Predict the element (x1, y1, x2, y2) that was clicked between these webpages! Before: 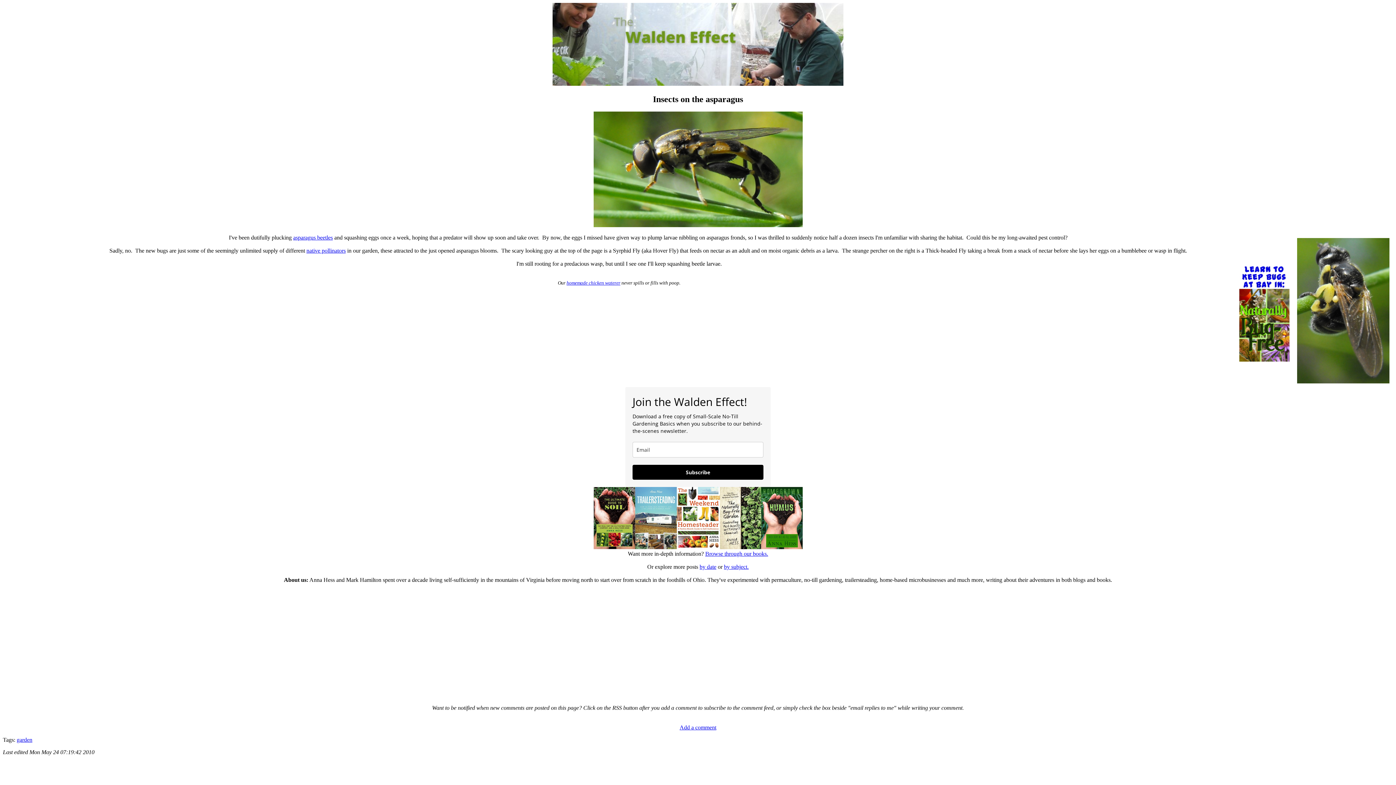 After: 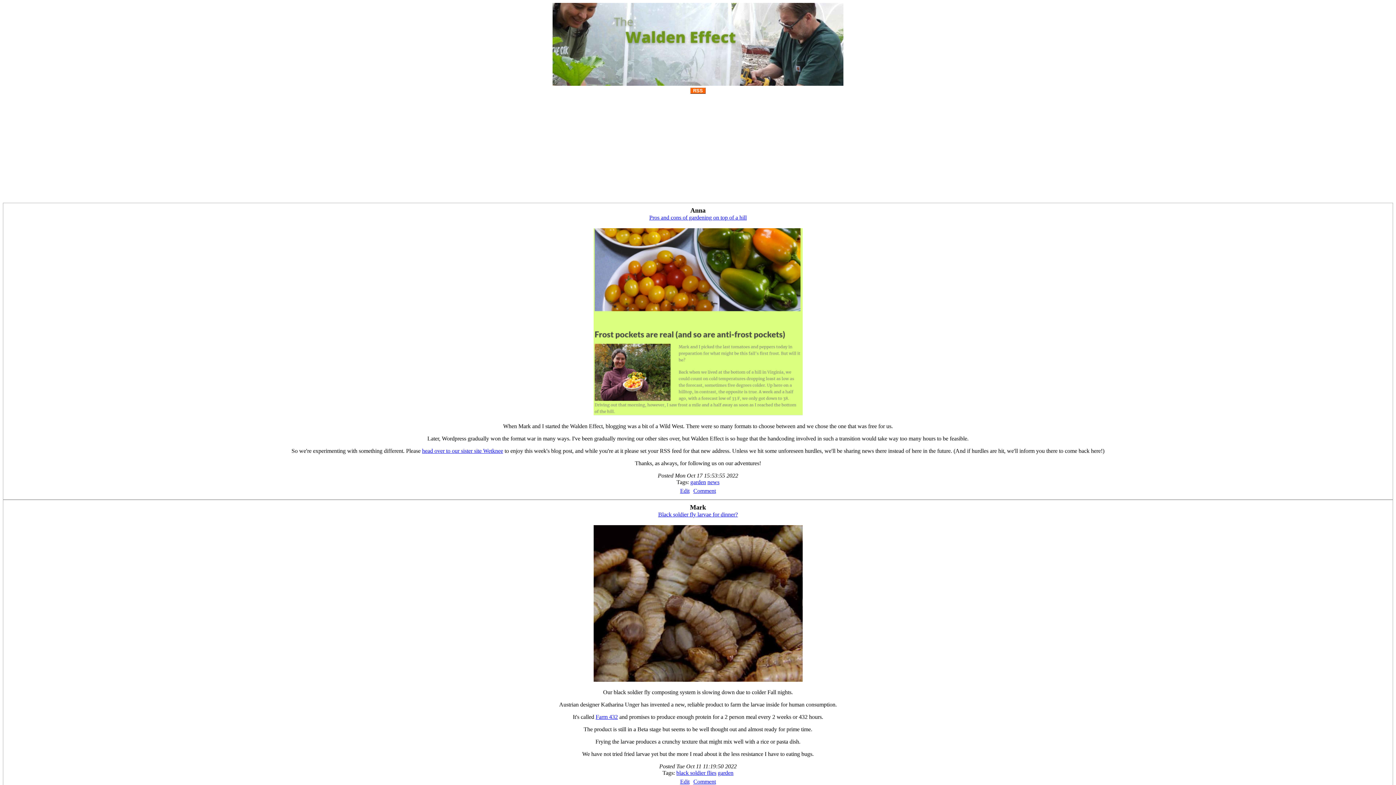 Action: bbox: (552, 80, 843, 86)